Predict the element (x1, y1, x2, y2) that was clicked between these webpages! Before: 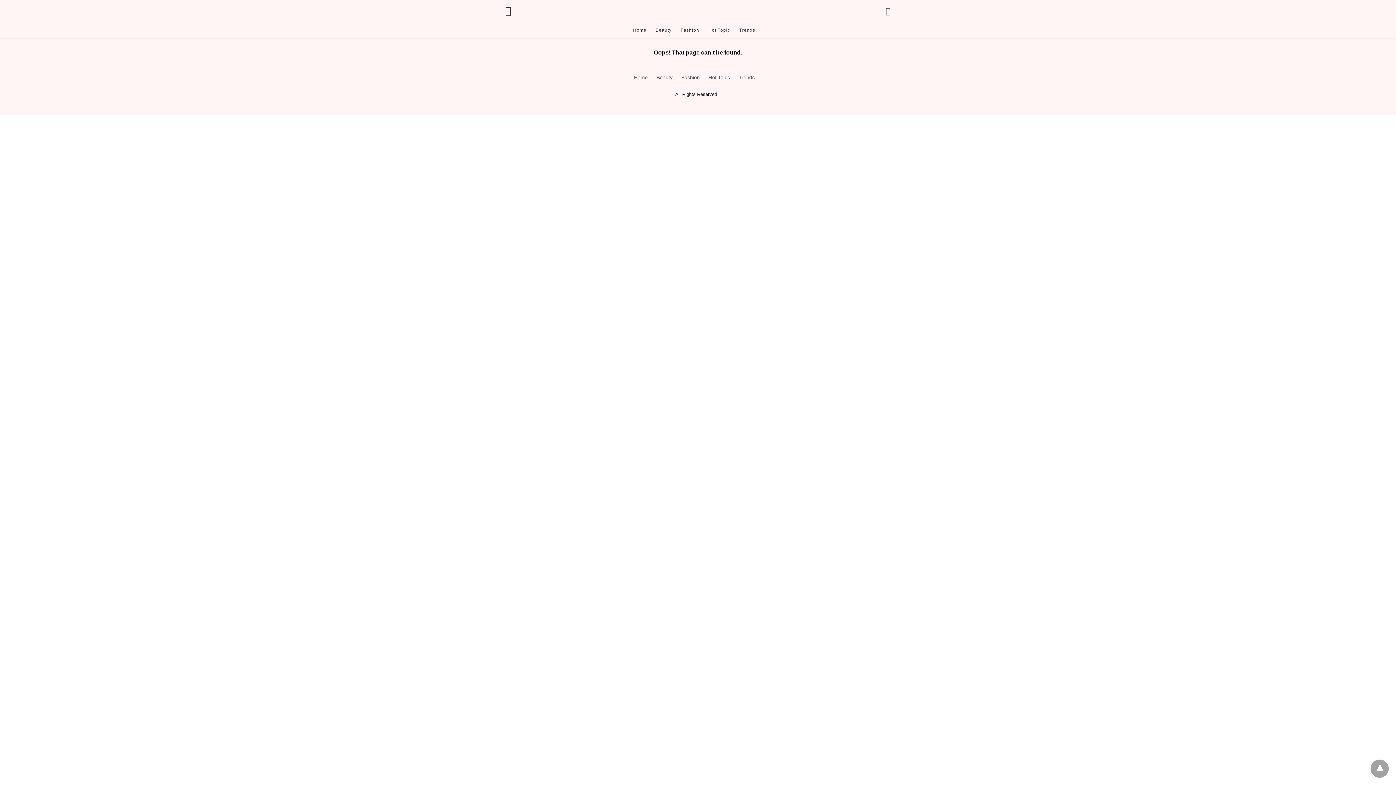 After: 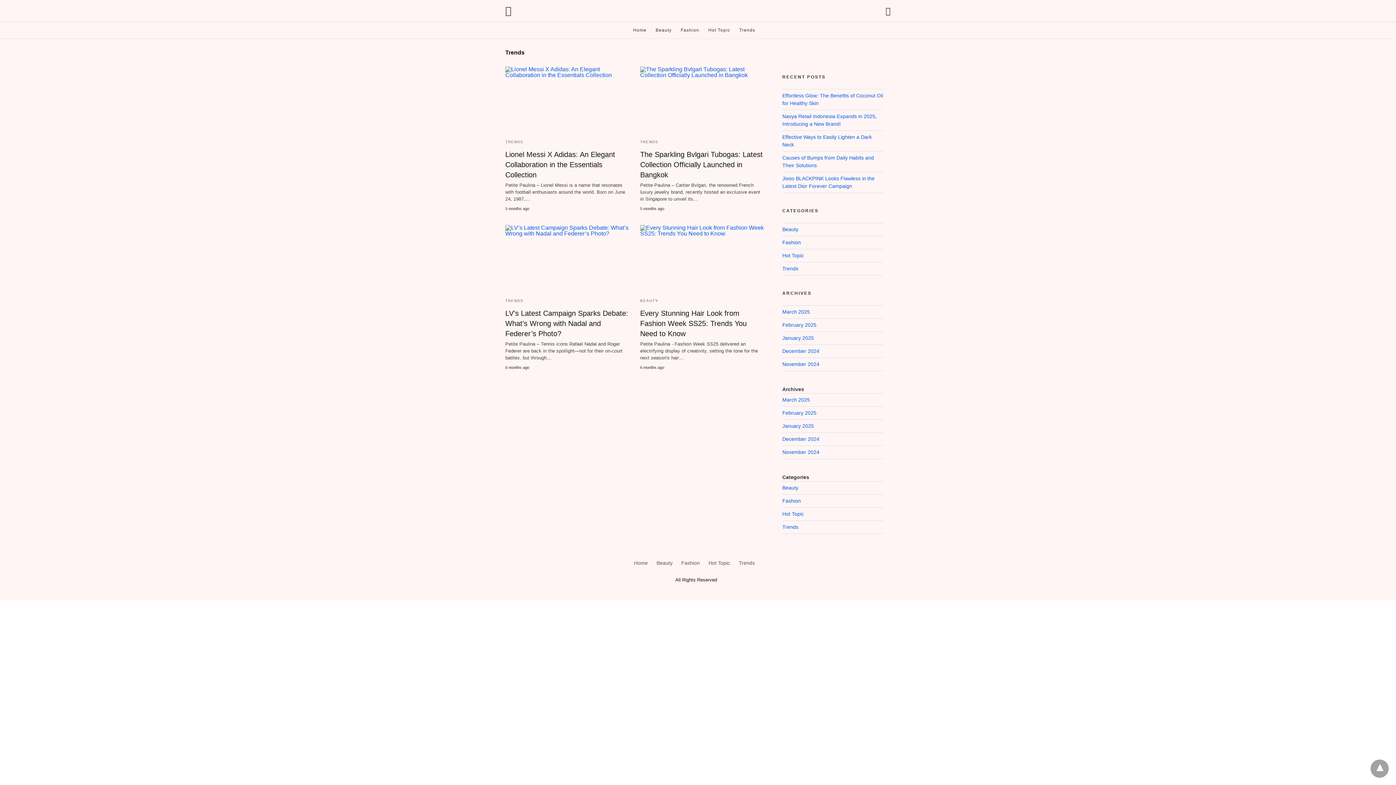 Action: label: Trends bbox: (738, 74, 754, 80)